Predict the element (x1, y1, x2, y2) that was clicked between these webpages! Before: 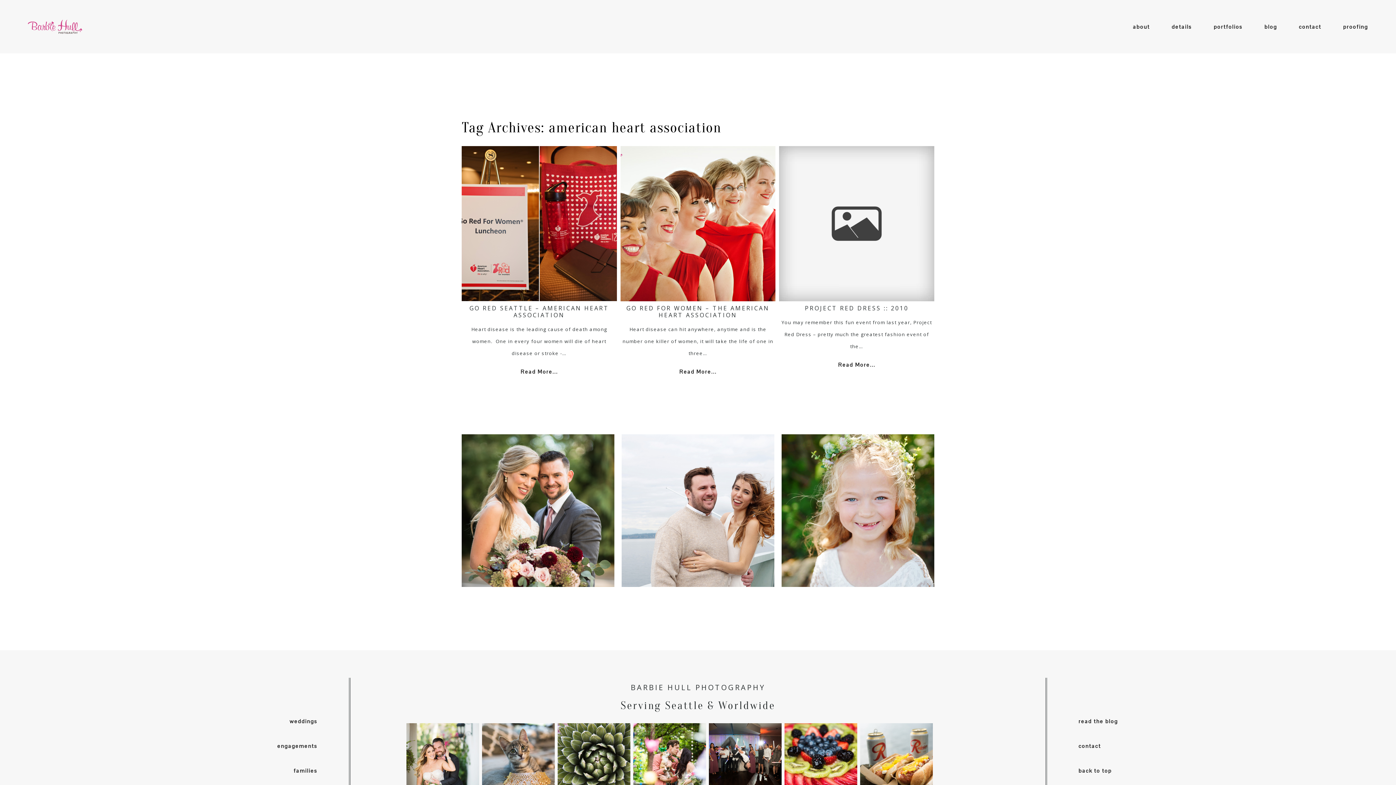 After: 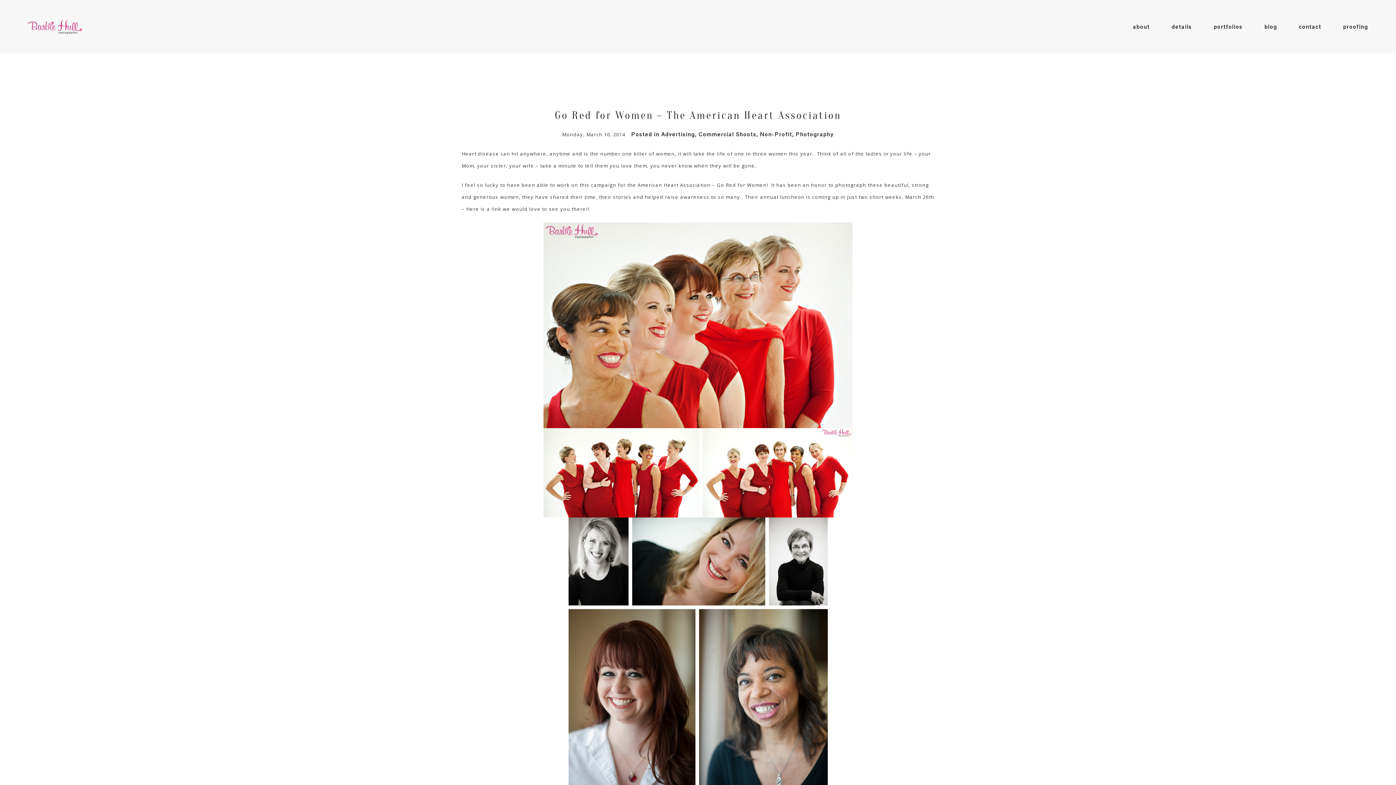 Action: bbox: (620, 146, 775, 301)